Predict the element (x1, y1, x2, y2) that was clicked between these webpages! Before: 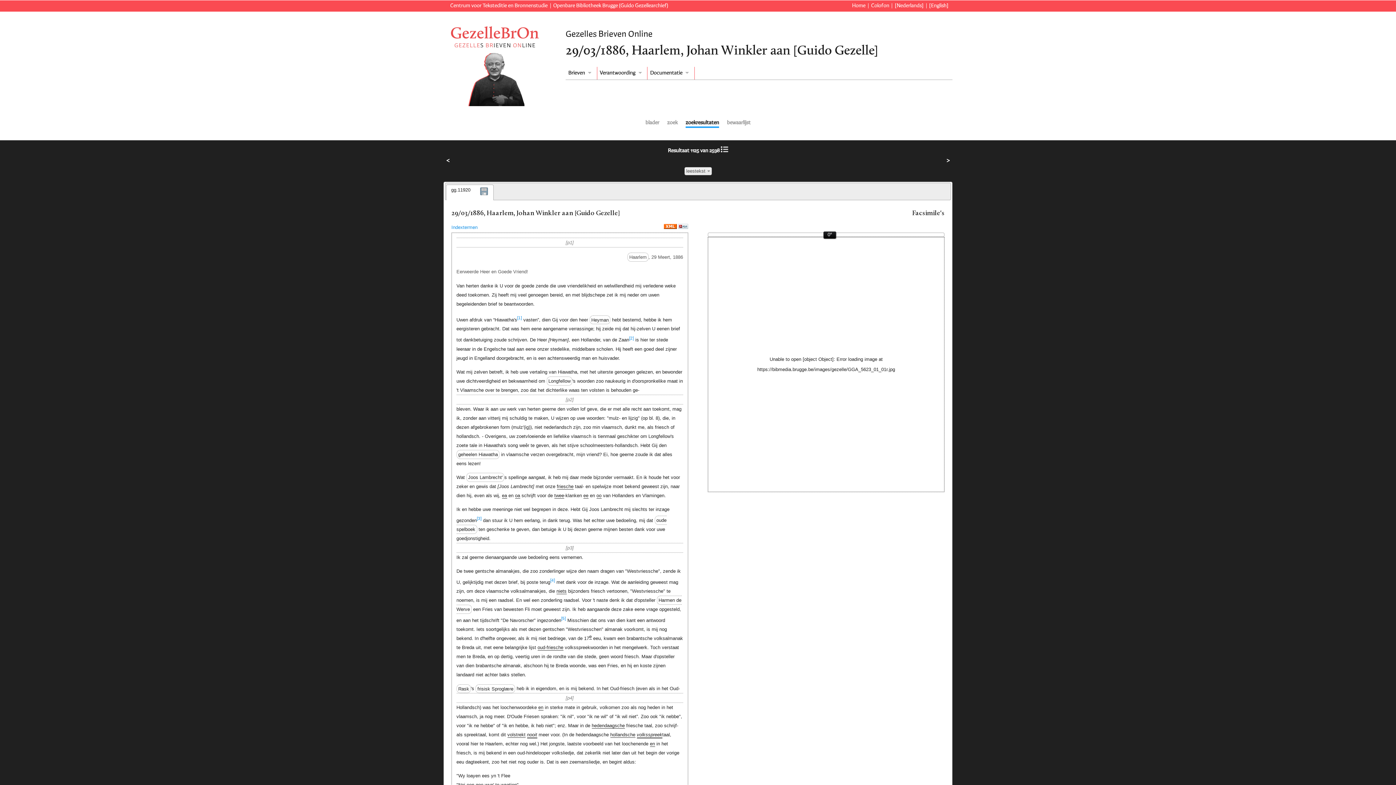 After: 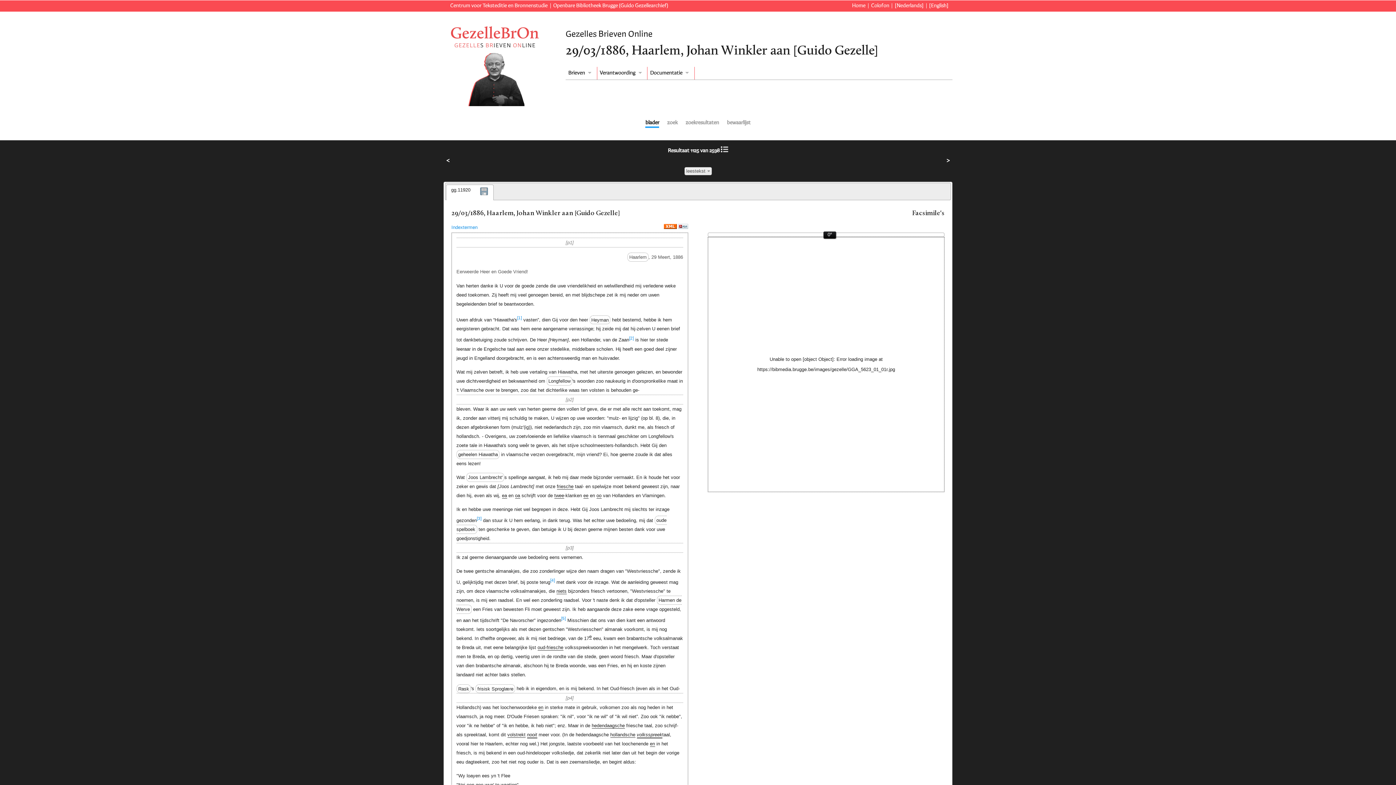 Action: label: [Nederlands] bbox: (892, 3, 923, 8)